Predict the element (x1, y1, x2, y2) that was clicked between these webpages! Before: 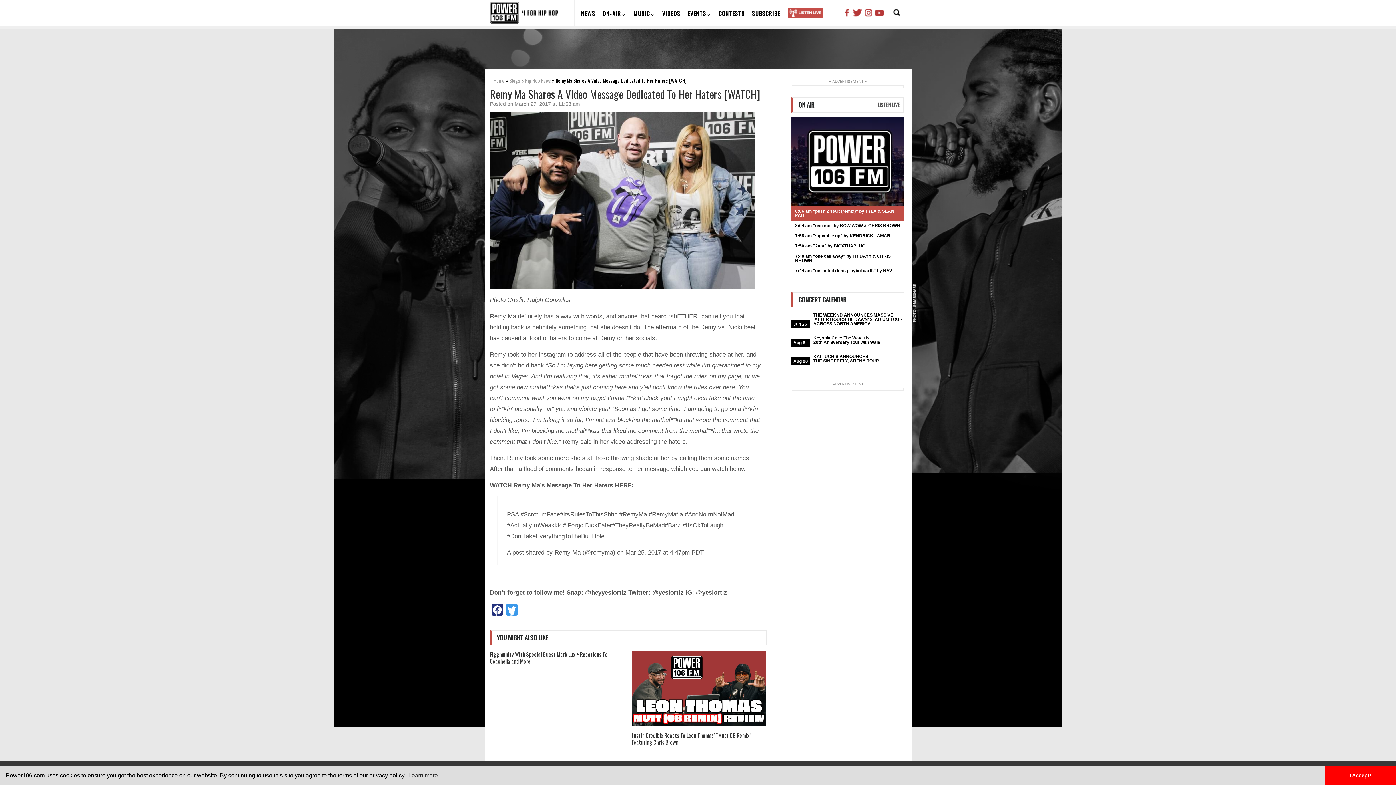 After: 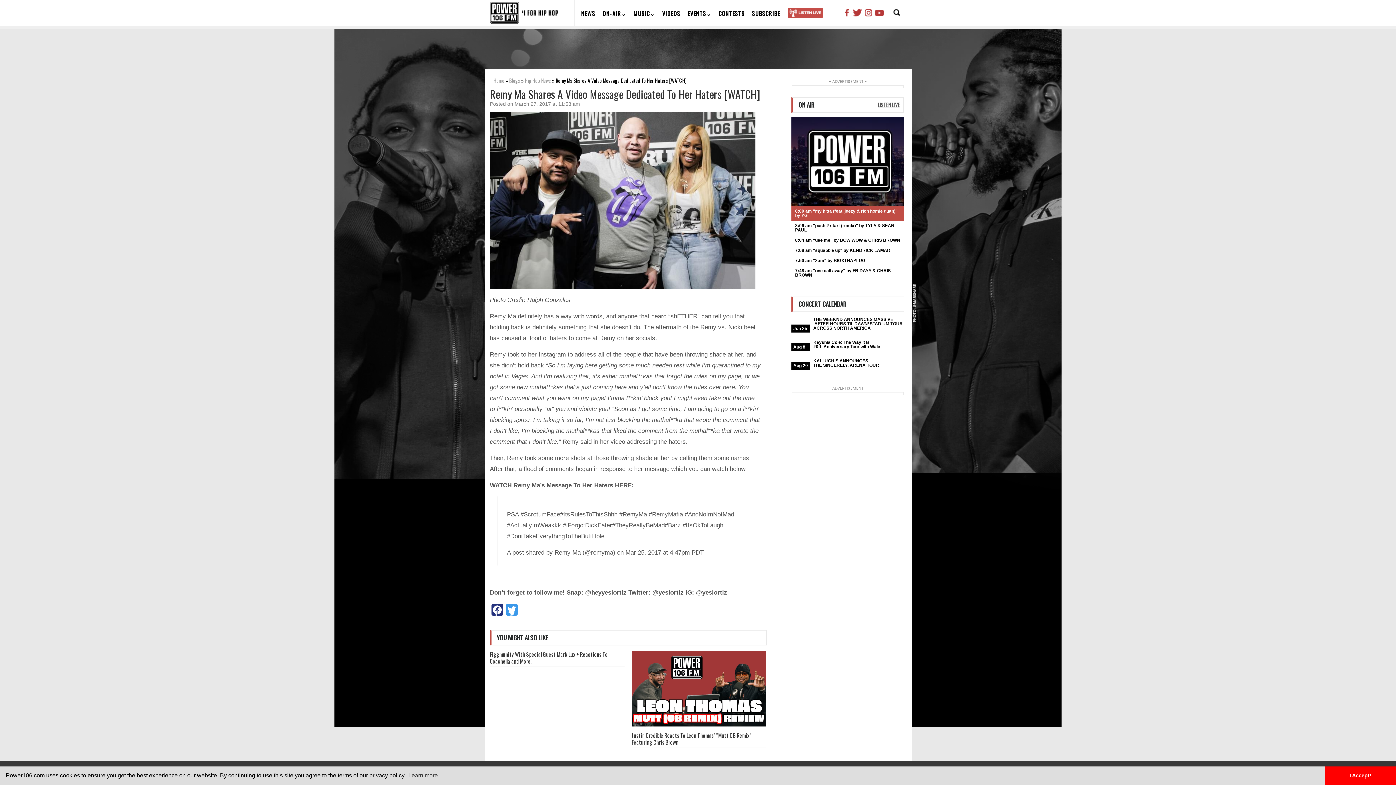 Action: label: LISTEN LIVE bbox: (877, 101, 900, 108)